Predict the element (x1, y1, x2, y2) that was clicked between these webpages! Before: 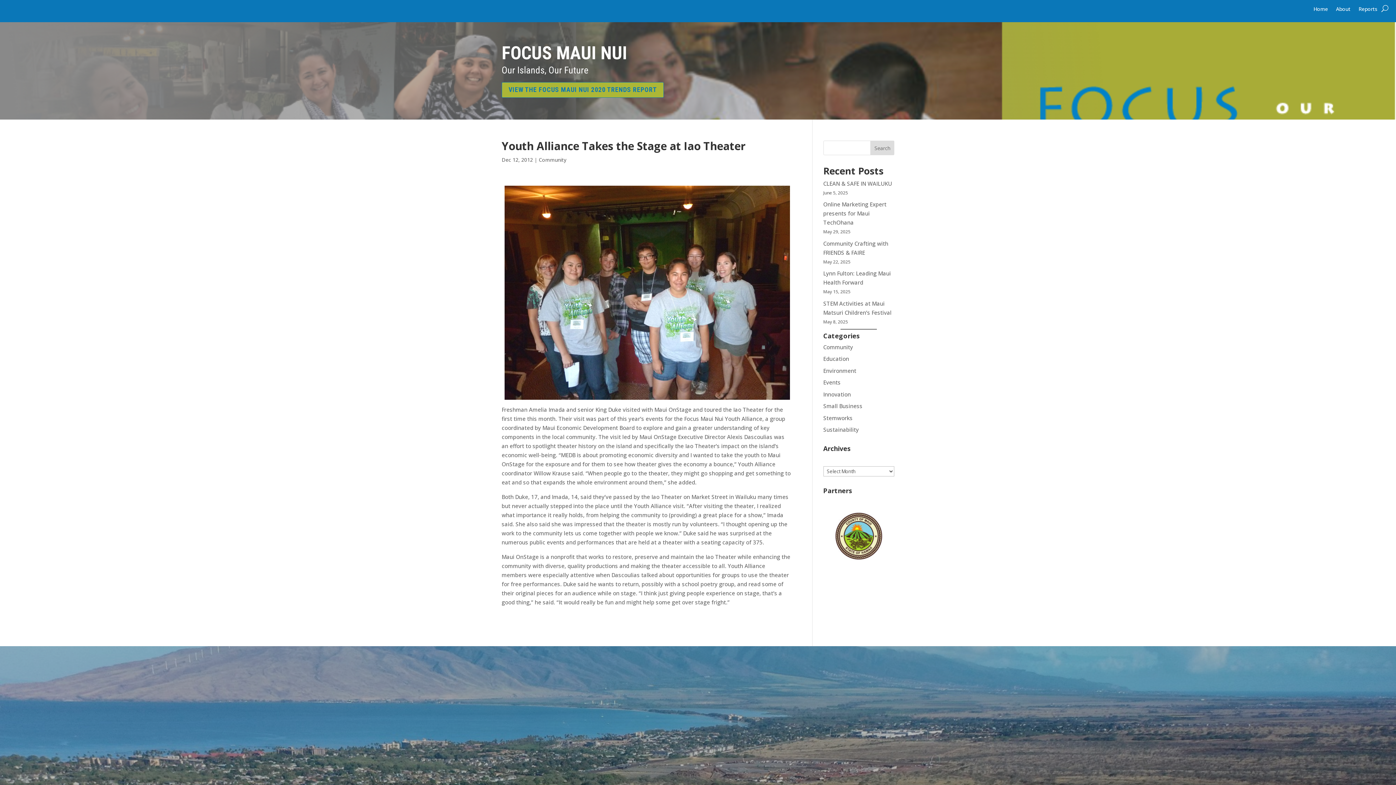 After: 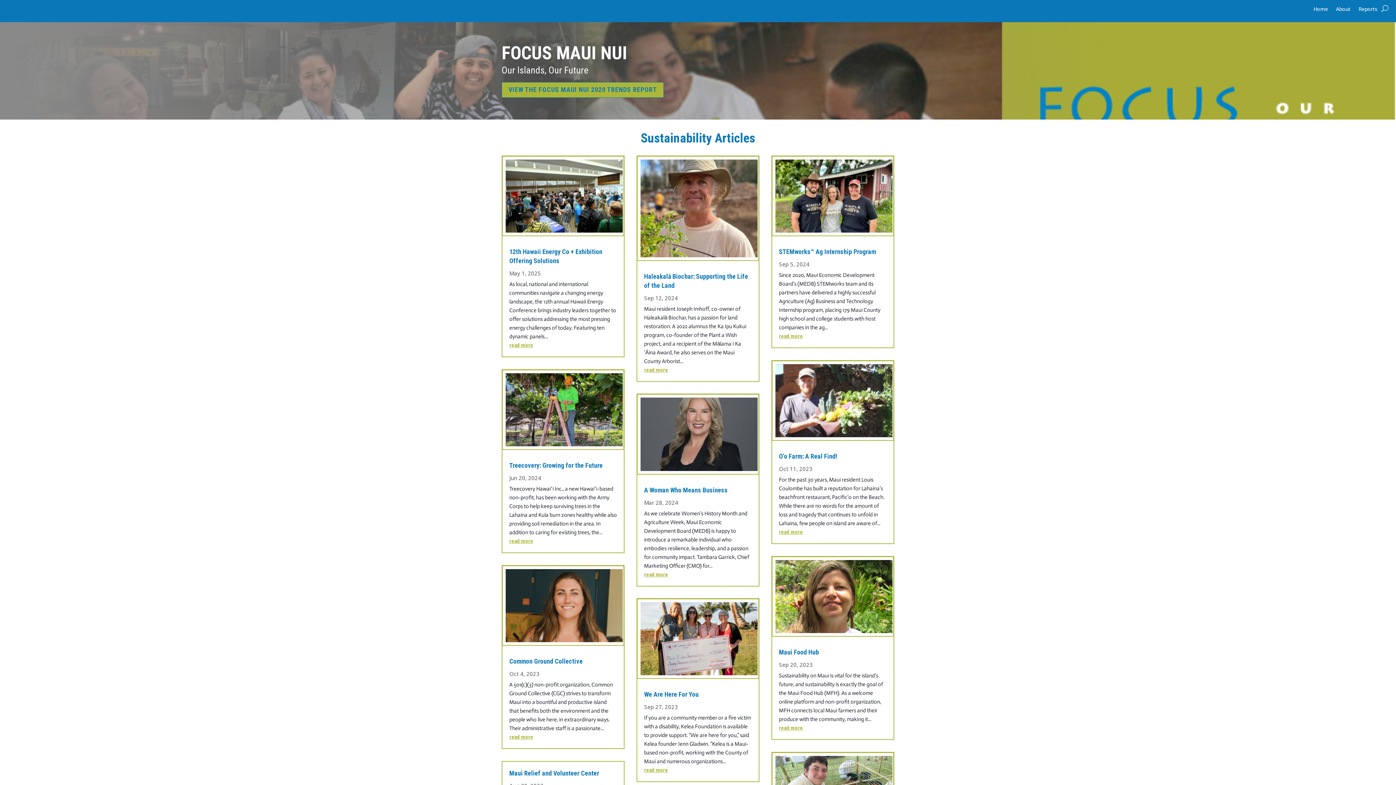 Action: bbox: (823, 426, 859, 433) label: Sustainability